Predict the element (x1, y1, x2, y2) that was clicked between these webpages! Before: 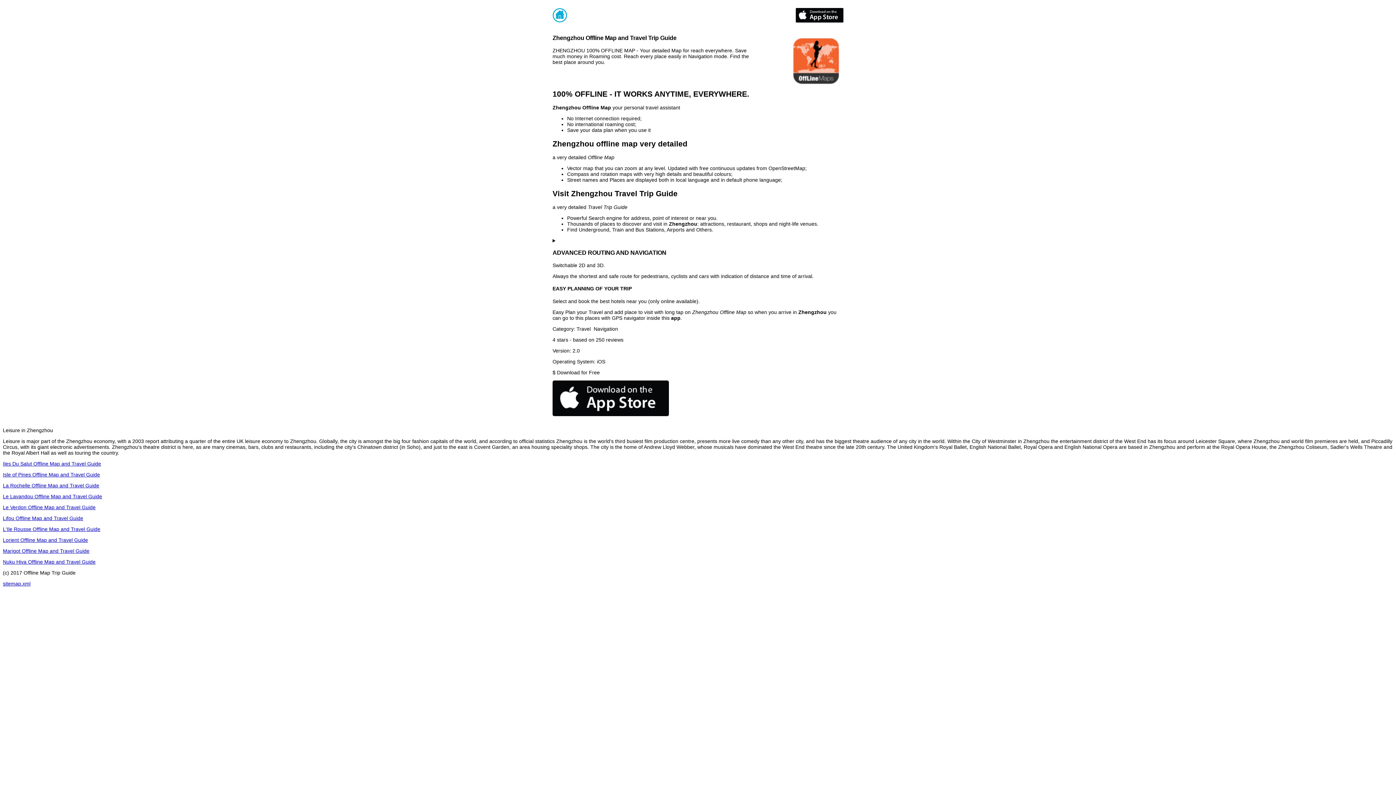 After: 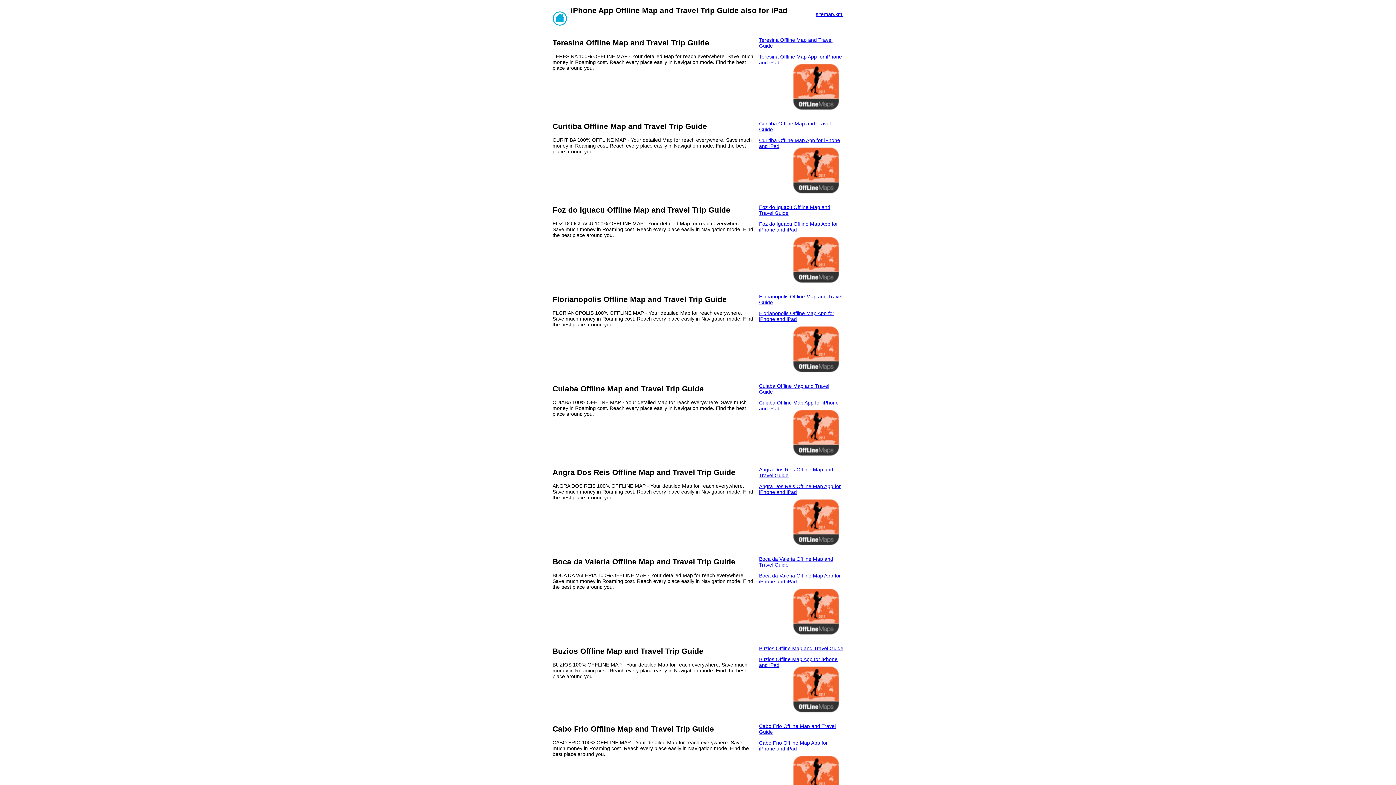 Action: bbox: (552, 17, 567, 23)